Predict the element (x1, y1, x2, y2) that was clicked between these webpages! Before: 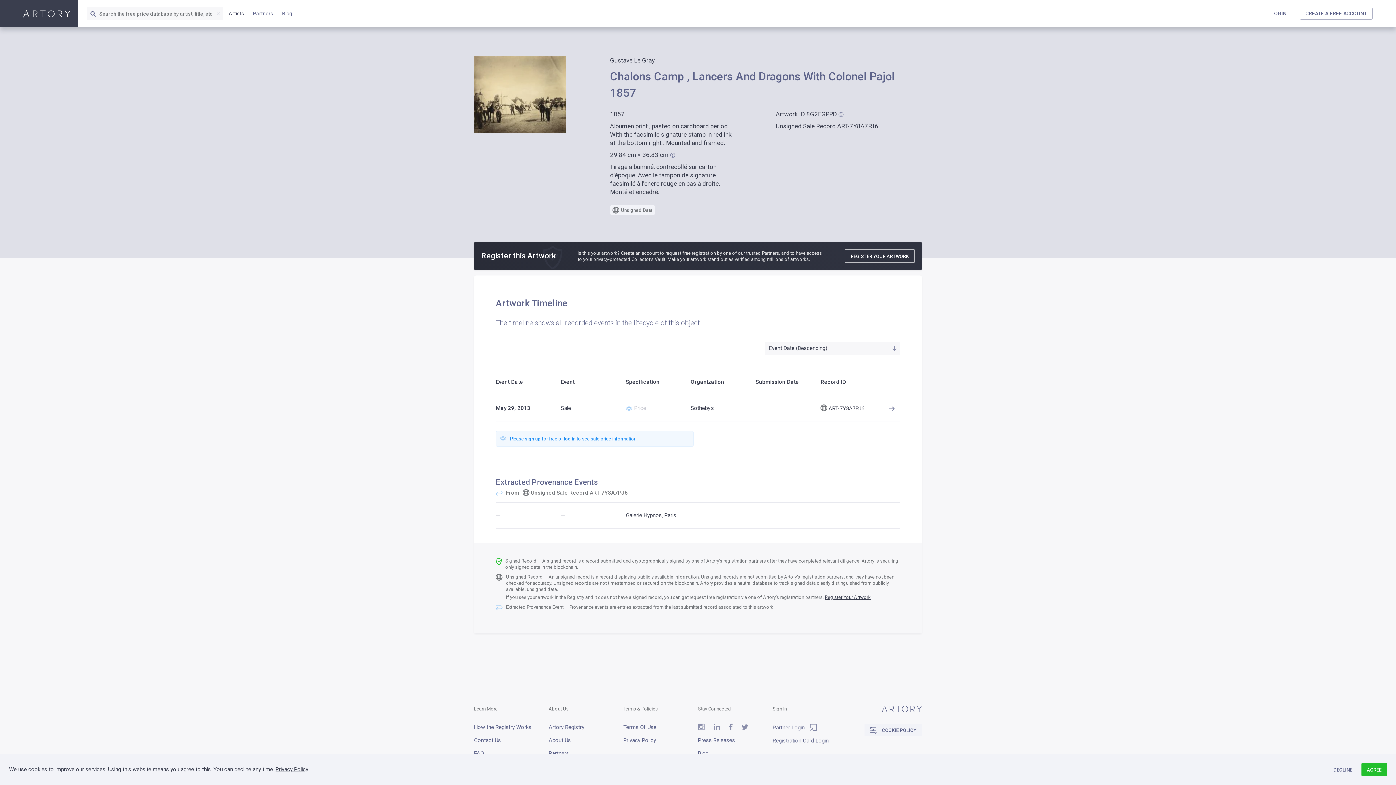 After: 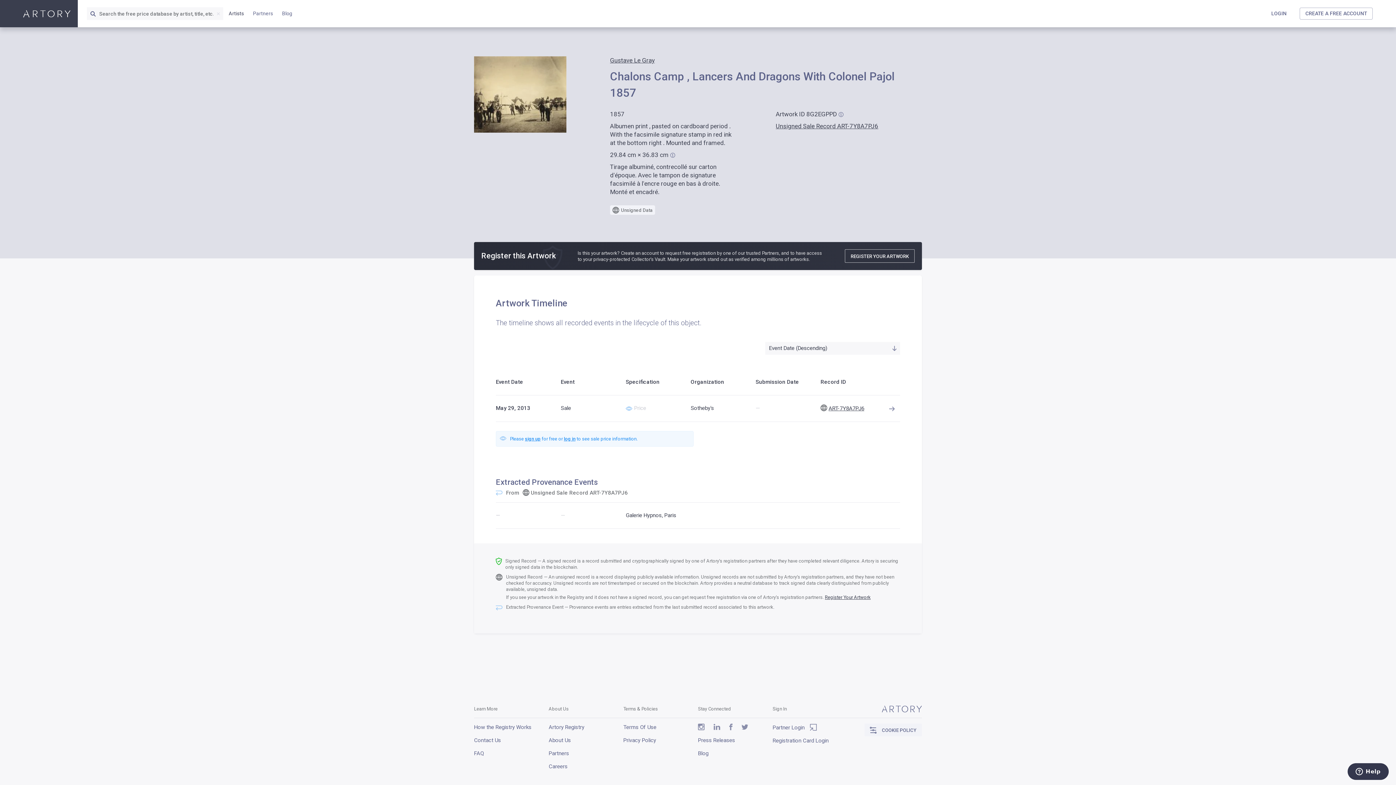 Action: label: AGREE bbox: (1361, 763, 1387, 776)